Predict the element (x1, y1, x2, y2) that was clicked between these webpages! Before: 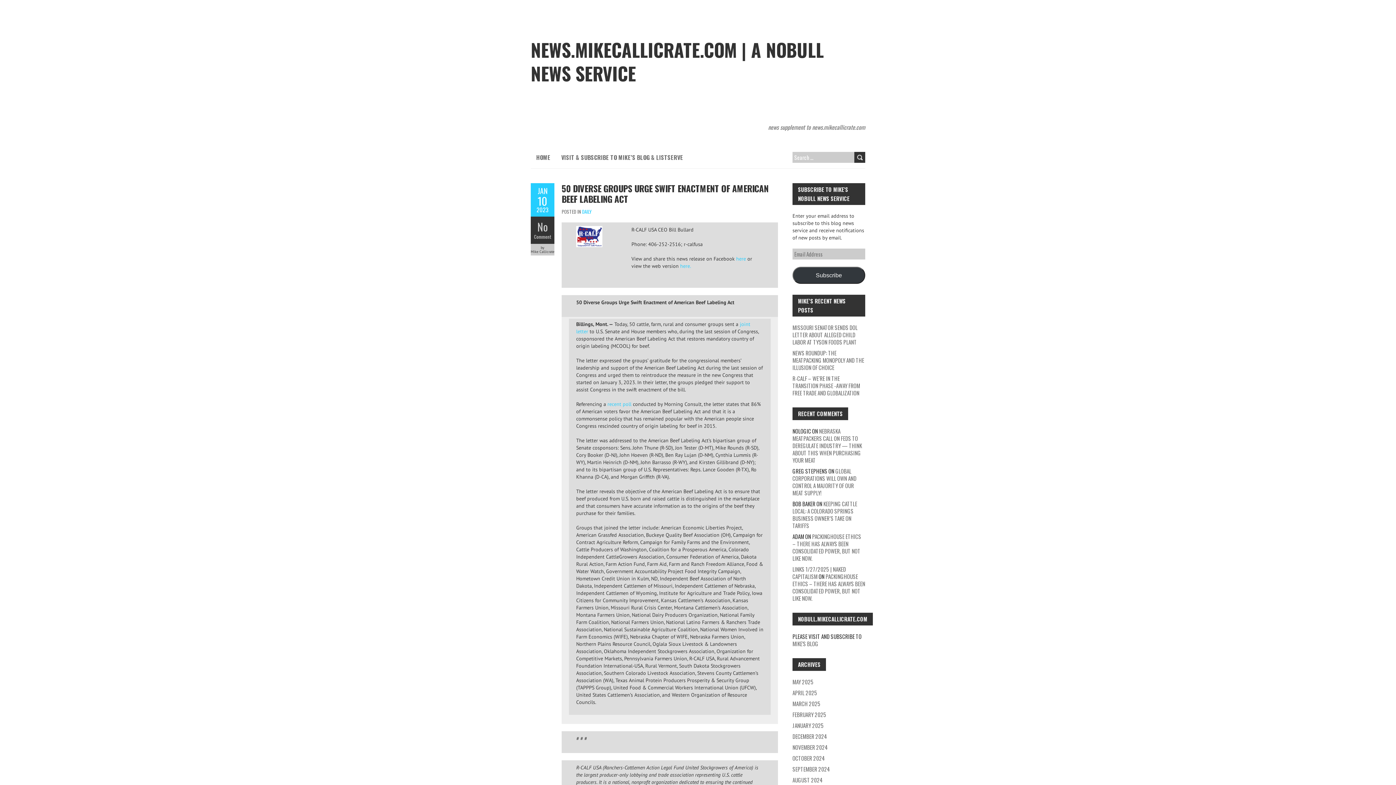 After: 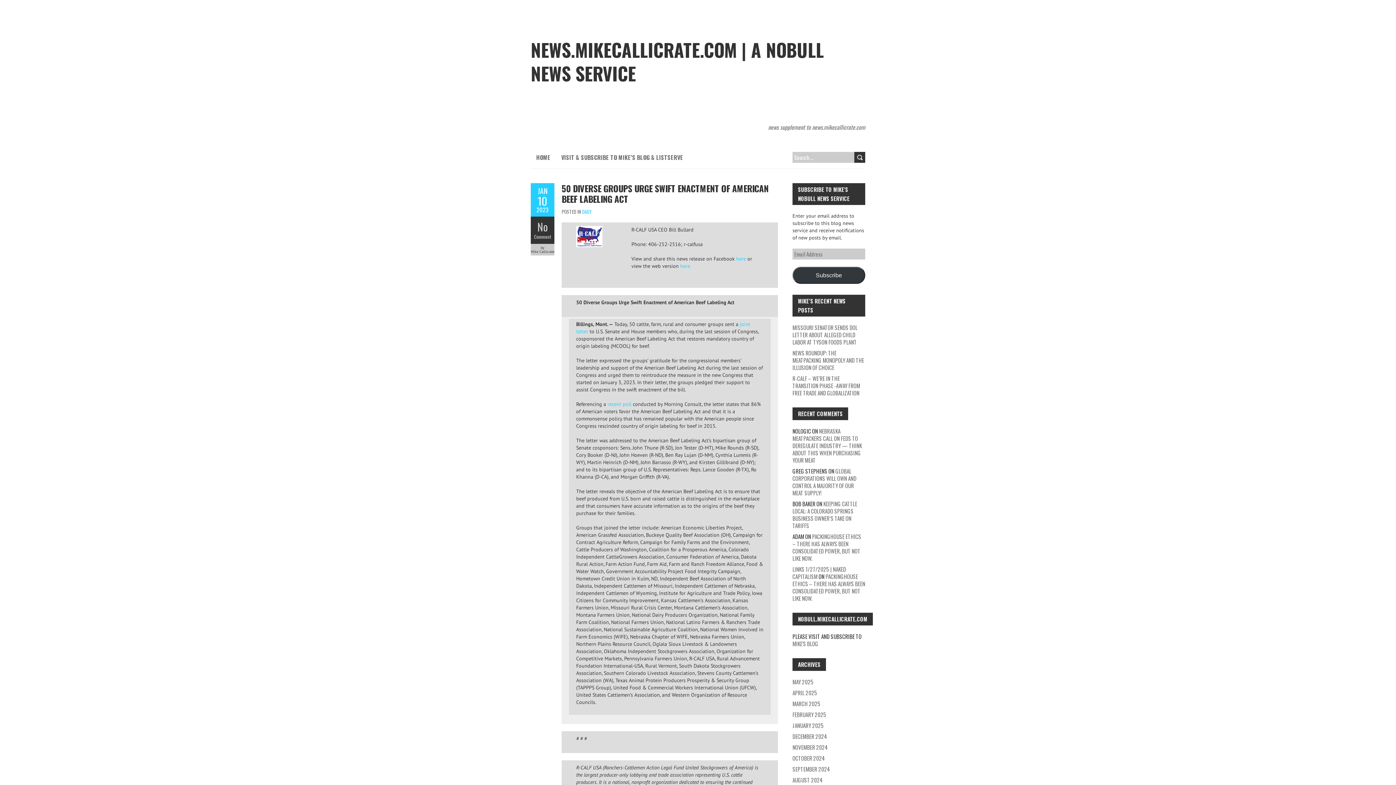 Action: bbox: (530, 186, 554, 213) label: JAN
10
2023